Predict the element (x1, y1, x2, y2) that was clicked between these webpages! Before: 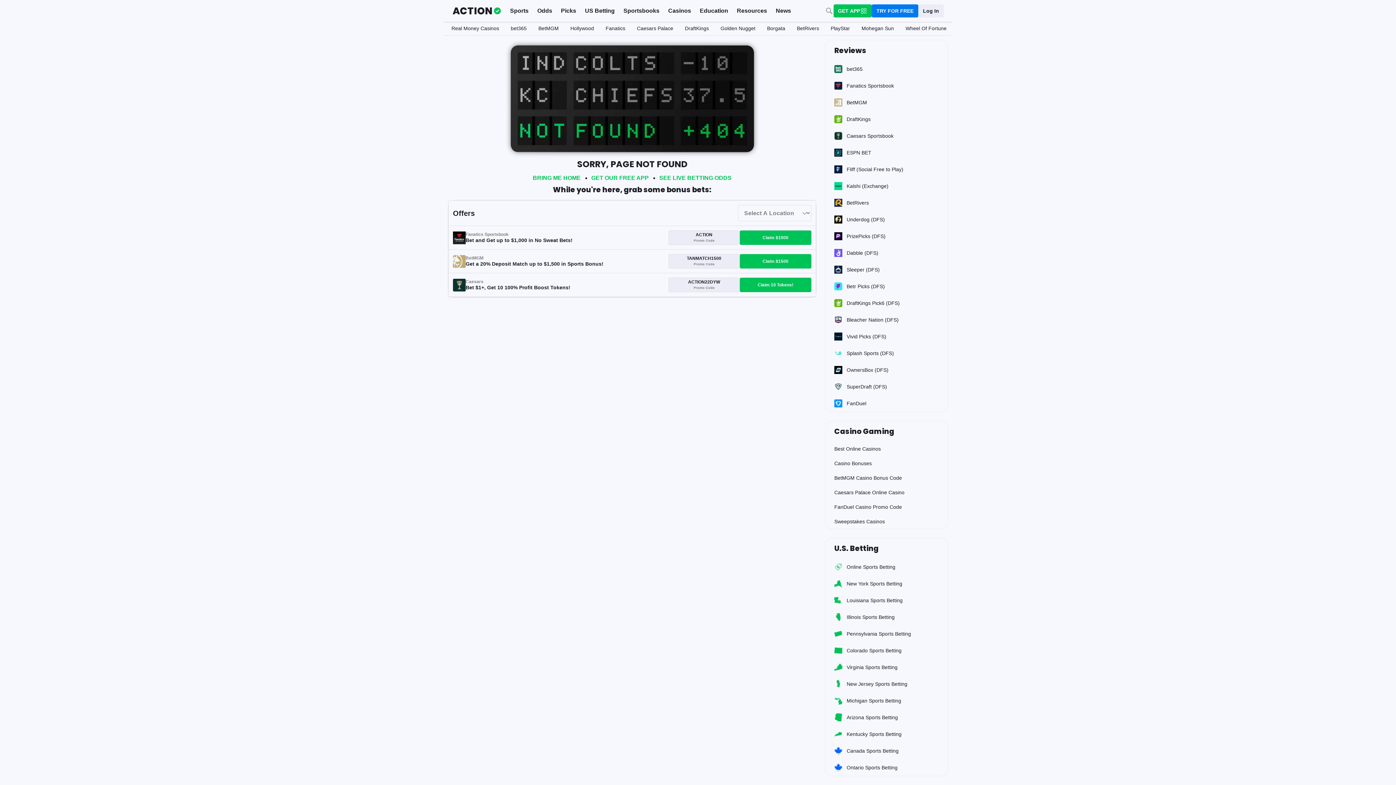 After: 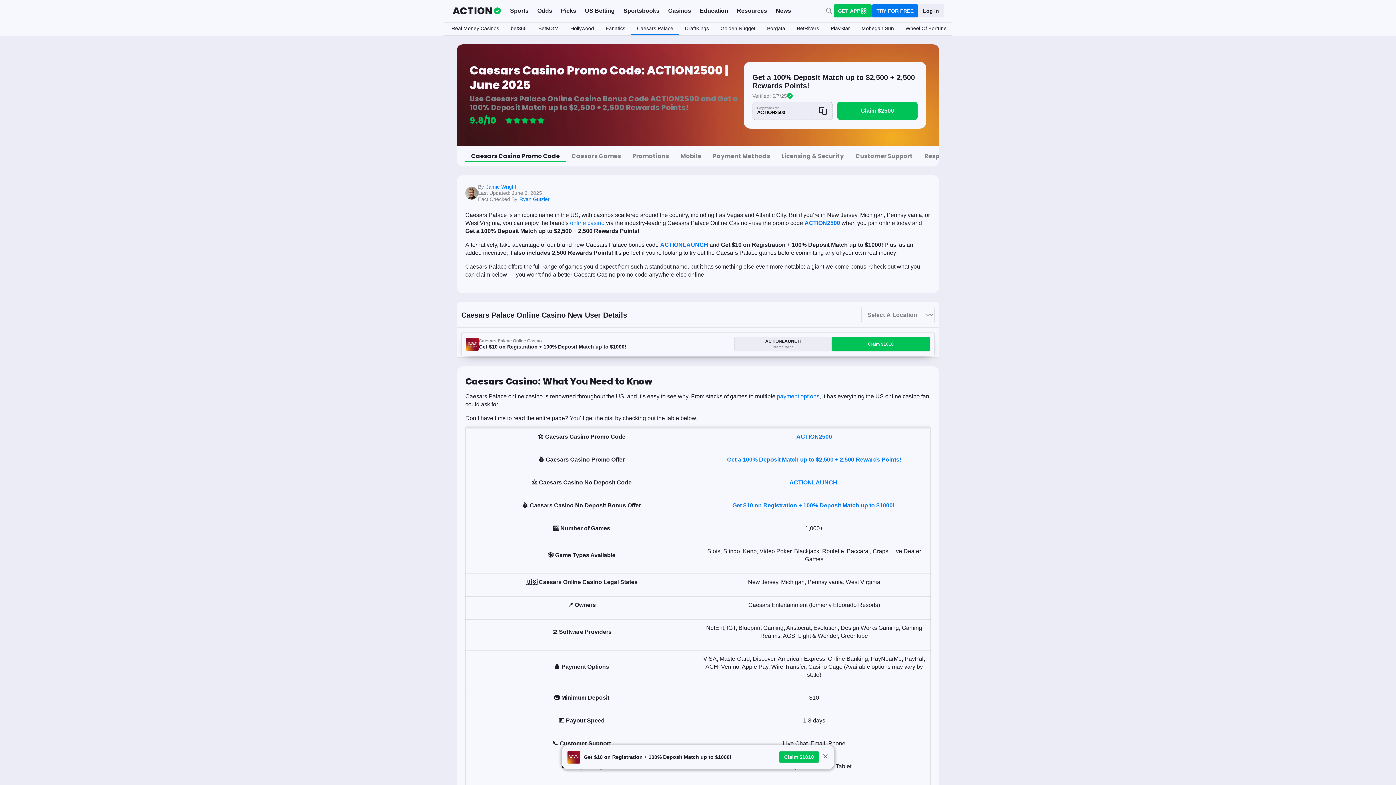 Action: label: Caesars Palace bbox: (631, 22, 679, 35)